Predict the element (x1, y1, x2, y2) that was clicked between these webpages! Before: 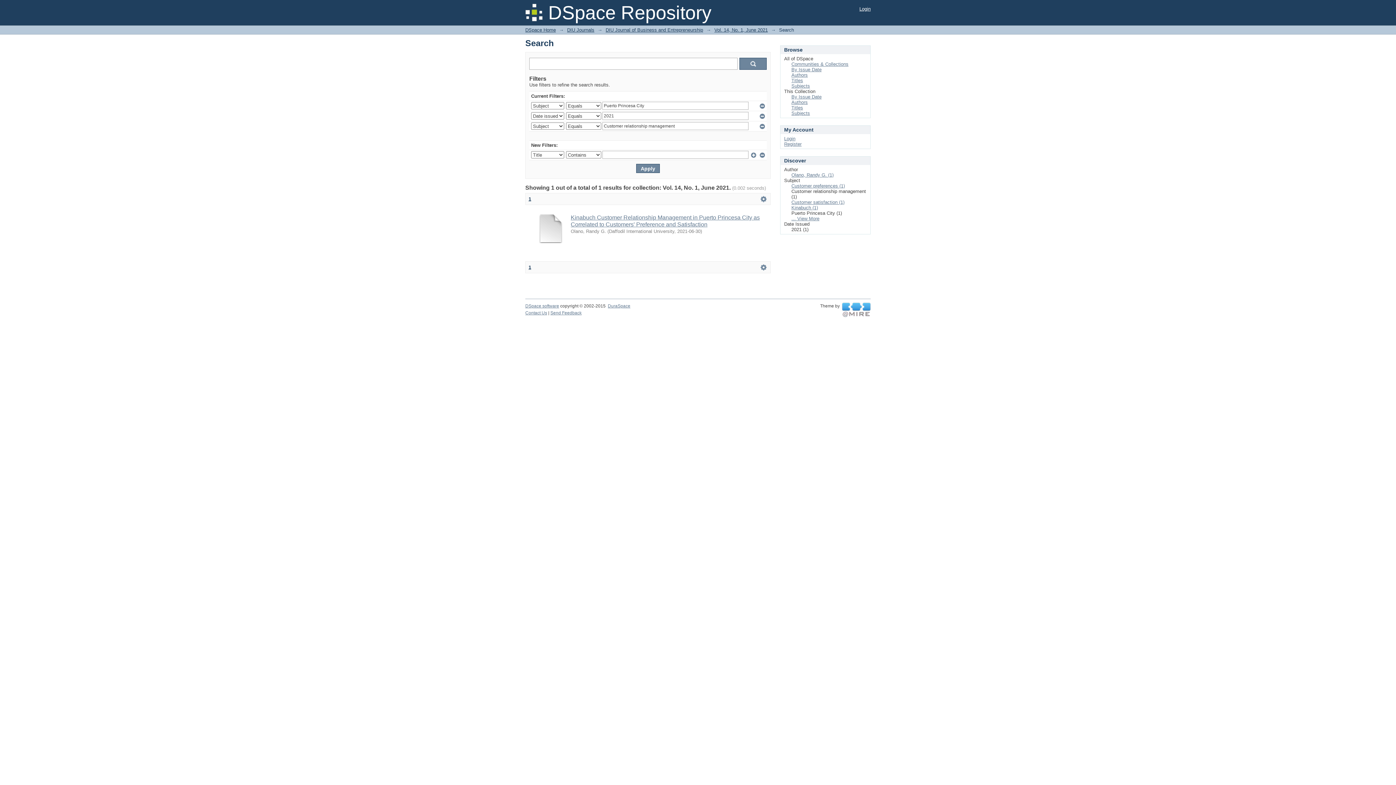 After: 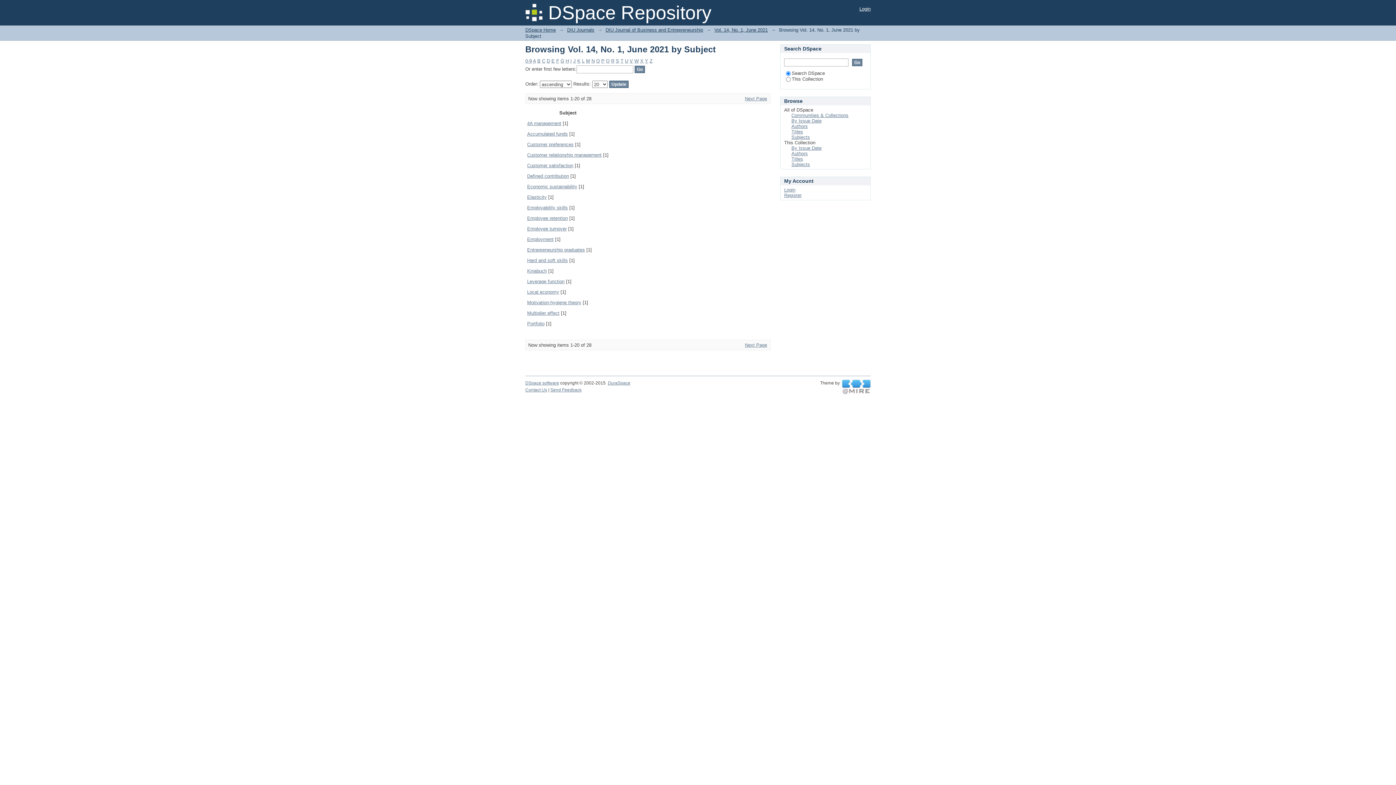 Action: bbox: (791, 110, 810, 116) label: Subjects